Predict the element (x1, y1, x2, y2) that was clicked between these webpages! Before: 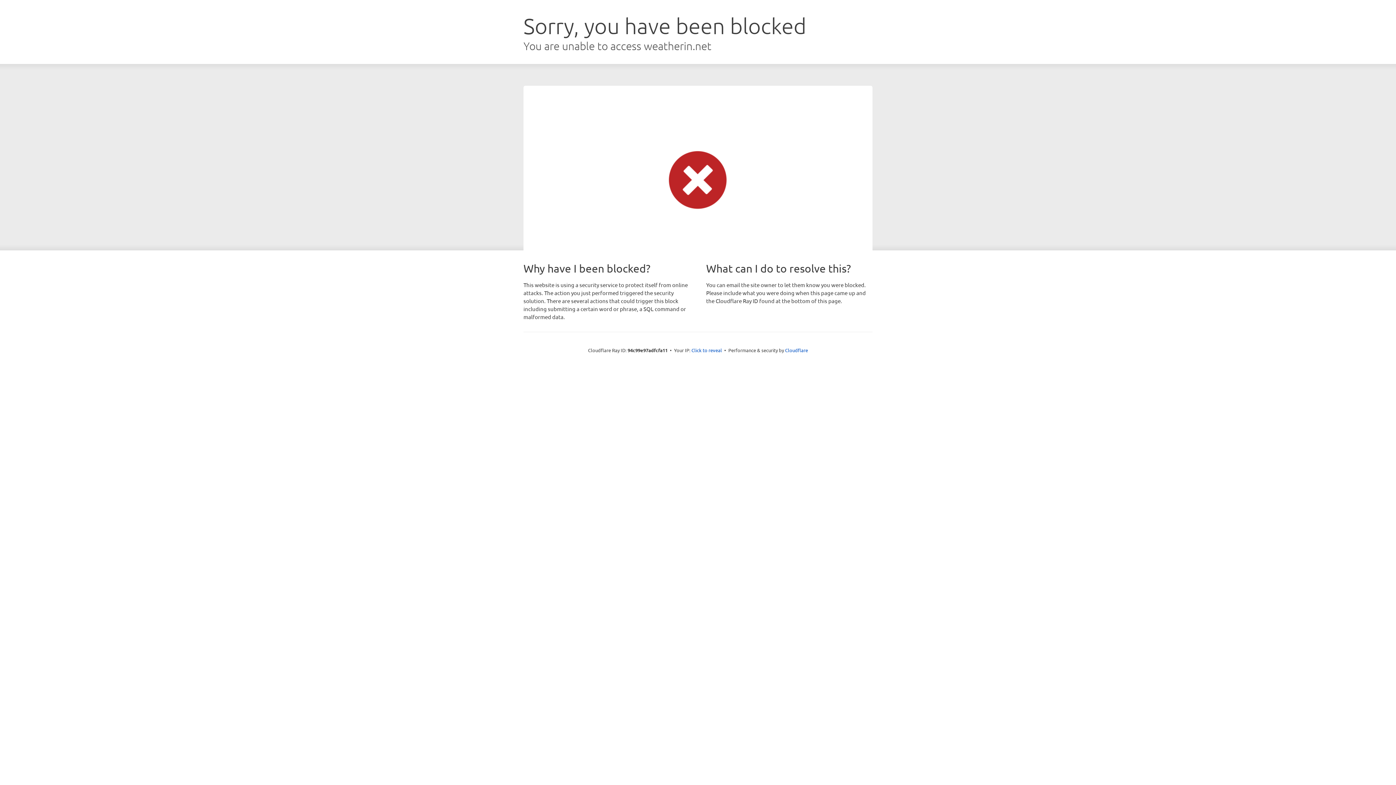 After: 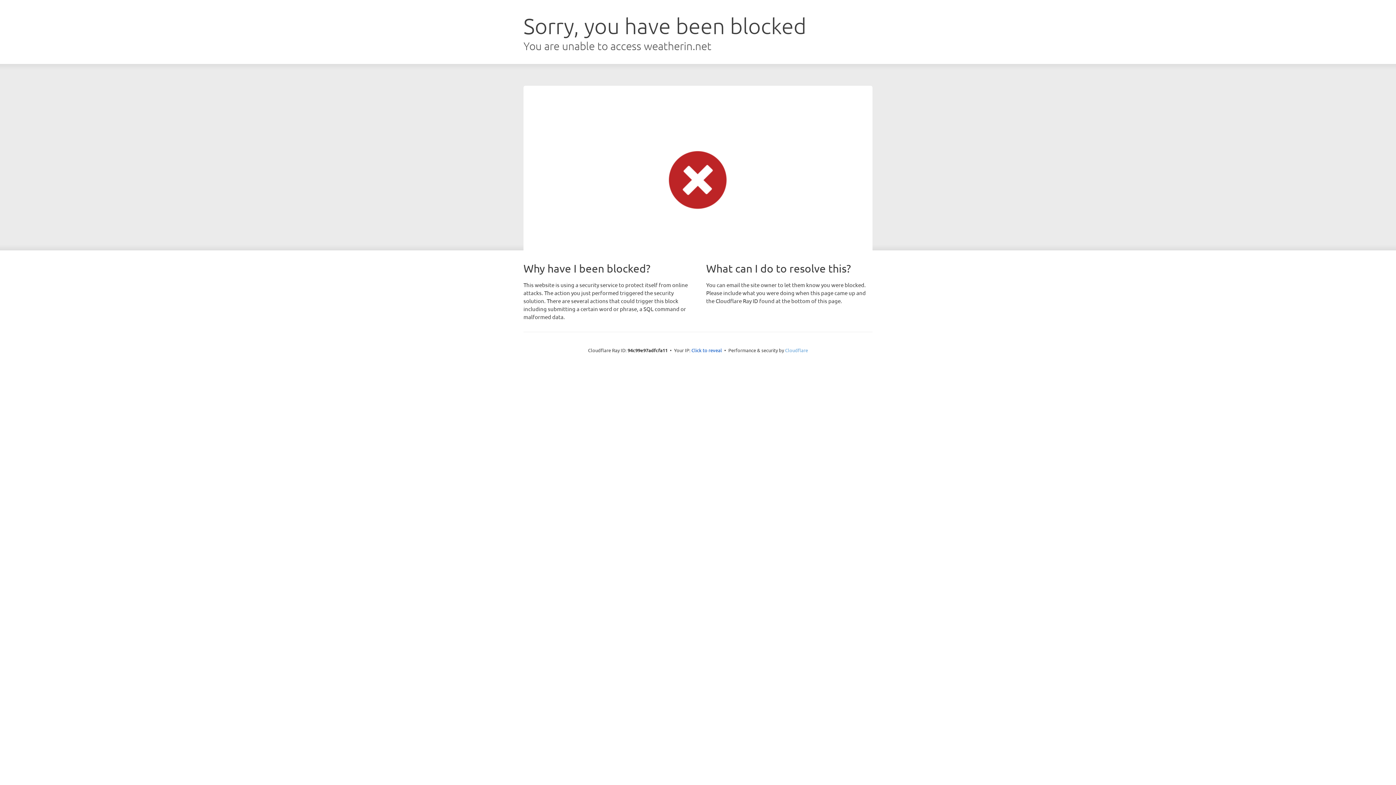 Action: label: Cloudflare bbox: (785, 347, 808, 353)